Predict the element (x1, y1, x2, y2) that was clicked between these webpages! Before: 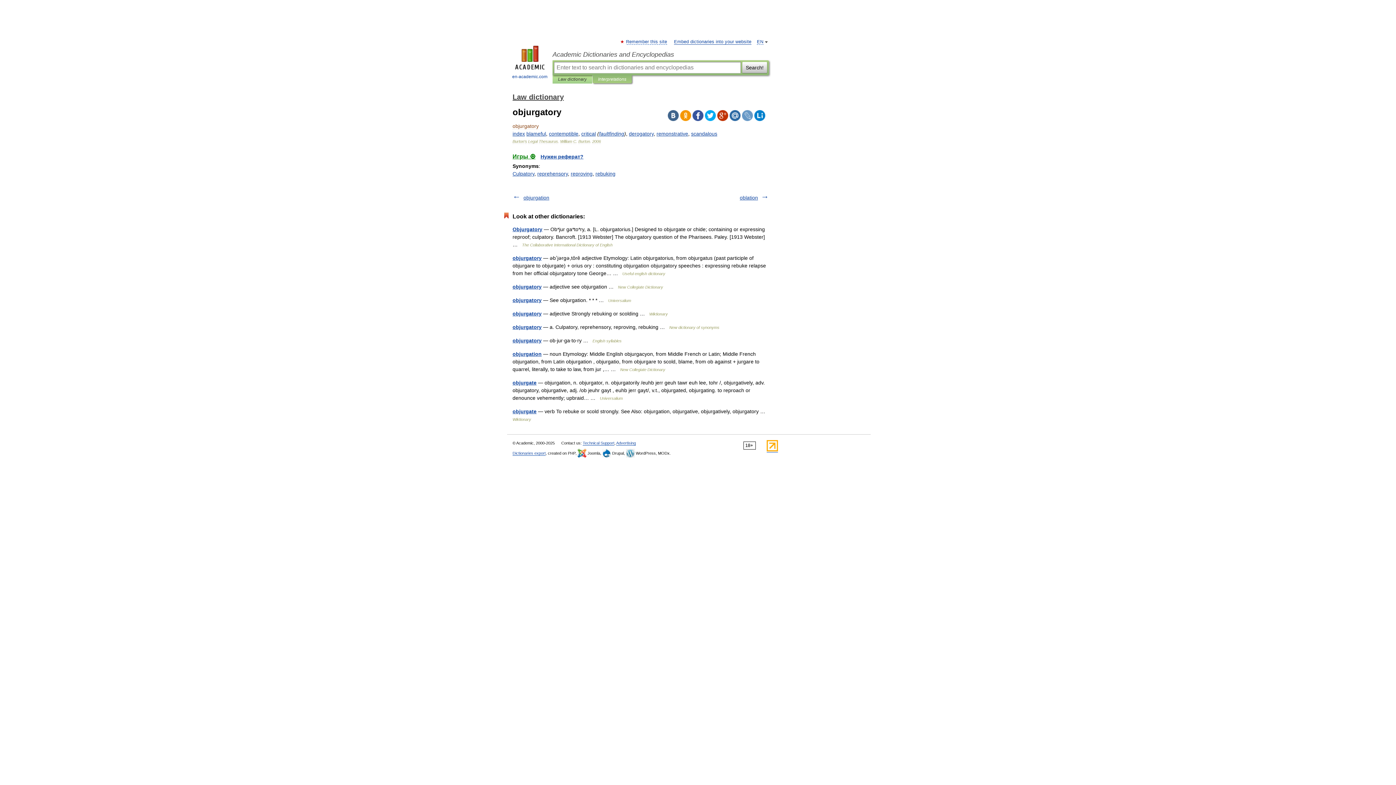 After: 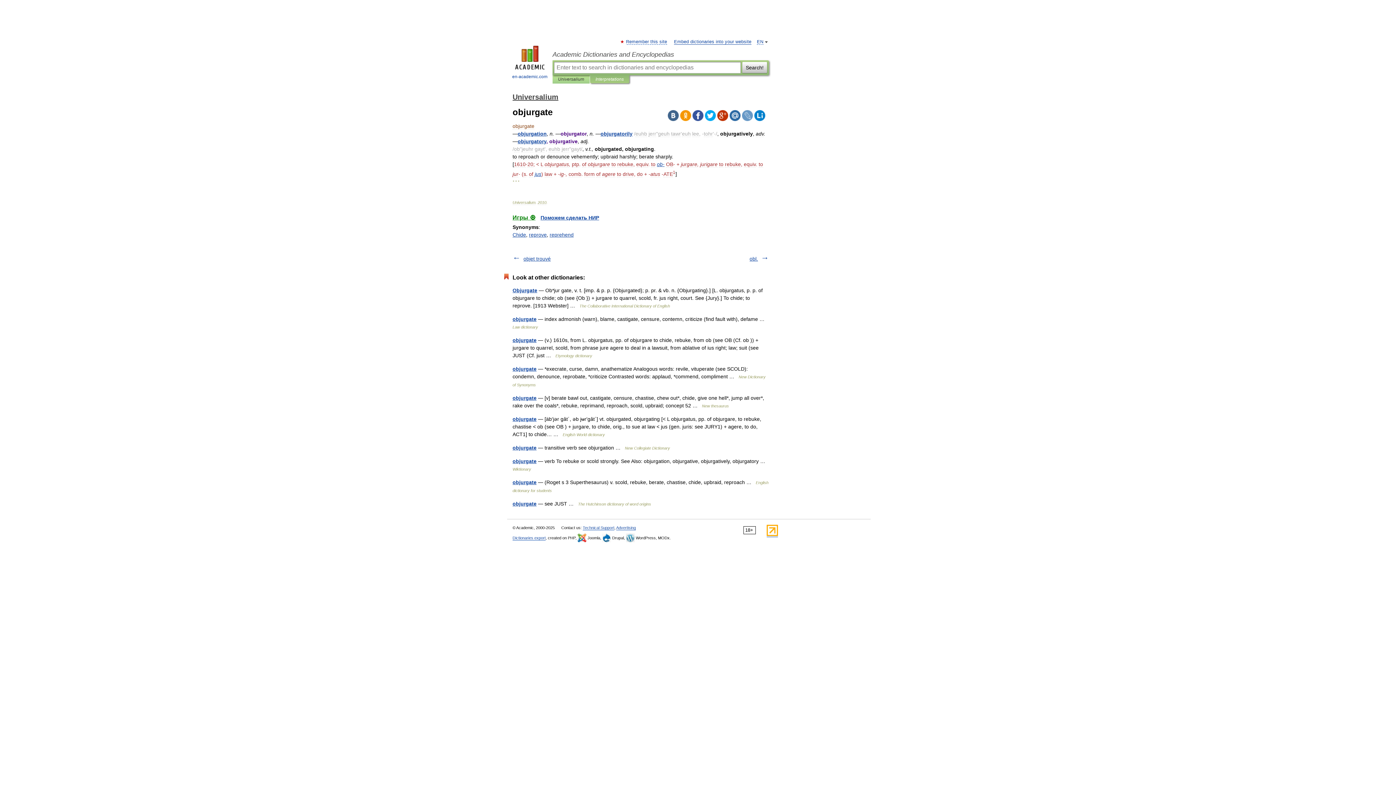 Action: label: objurgate bbox: (512, 380, 536, 385)